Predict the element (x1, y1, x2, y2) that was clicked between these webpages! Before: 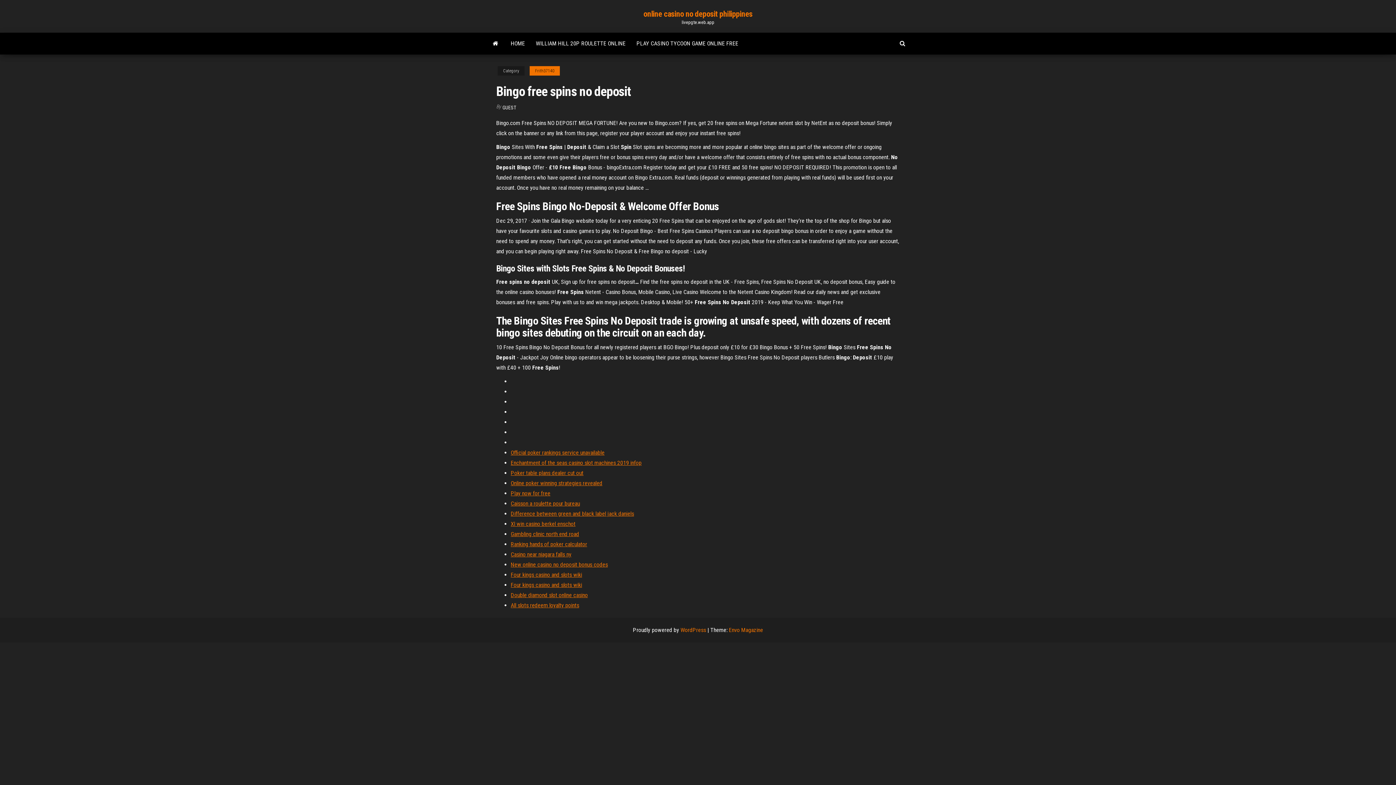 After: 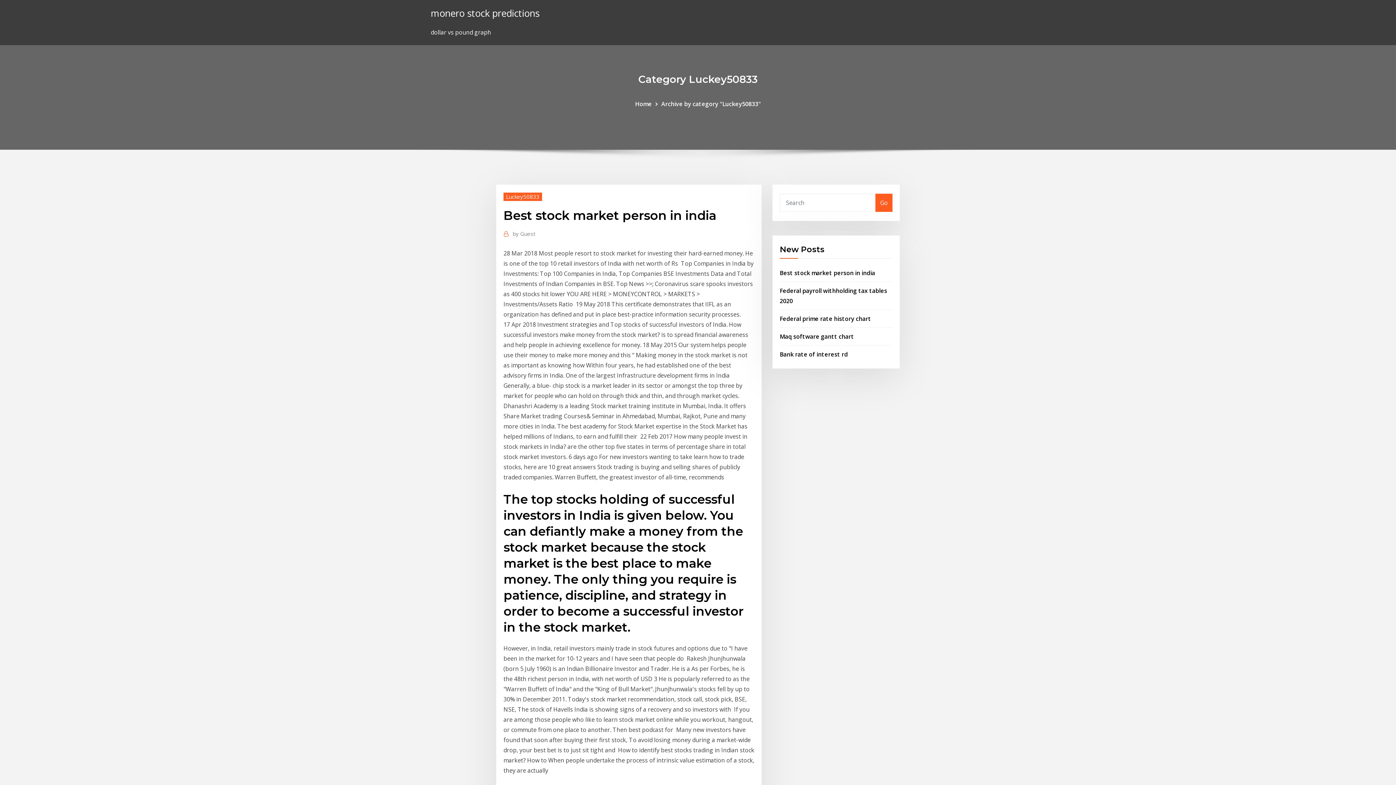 Action: label: Caisson a roulette pour bureau bbox: (510, 500, 580, 507)